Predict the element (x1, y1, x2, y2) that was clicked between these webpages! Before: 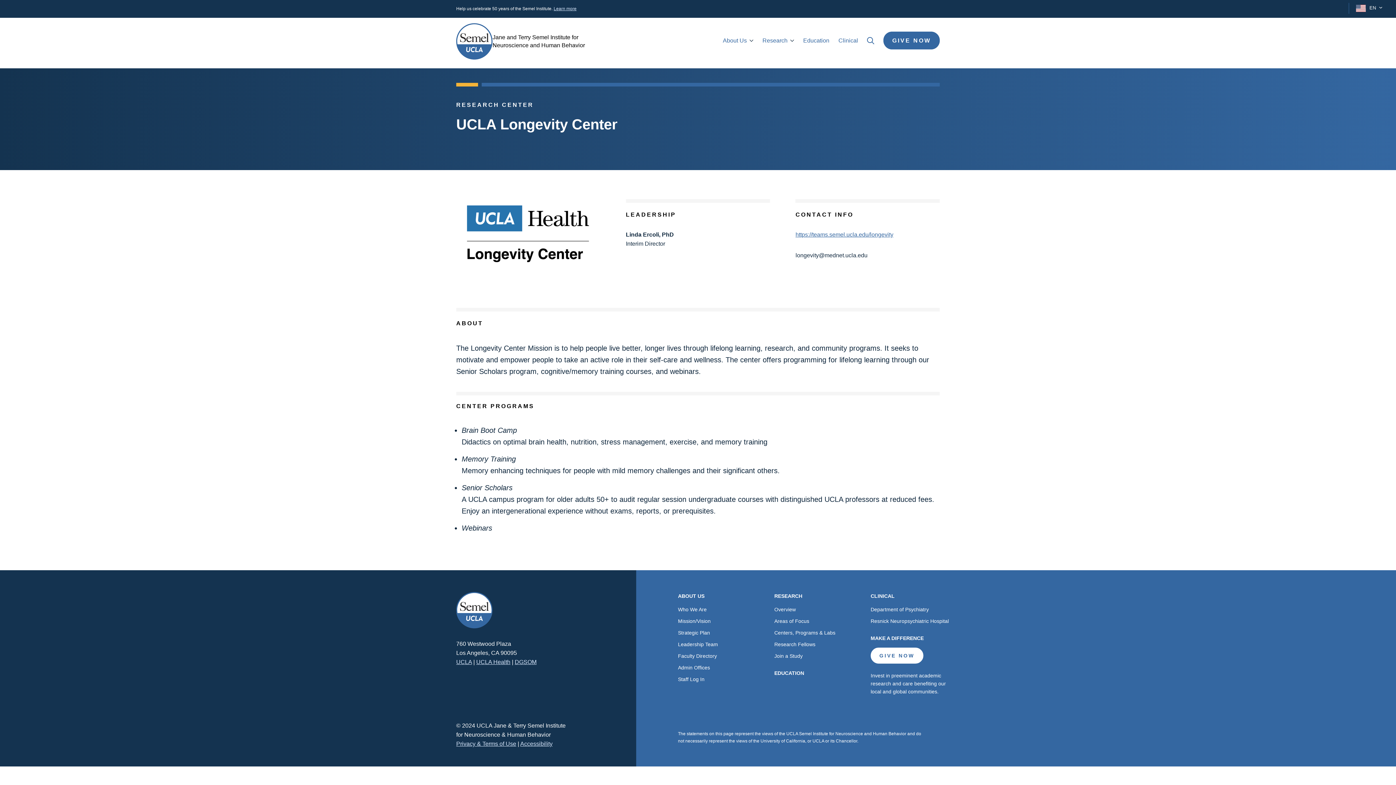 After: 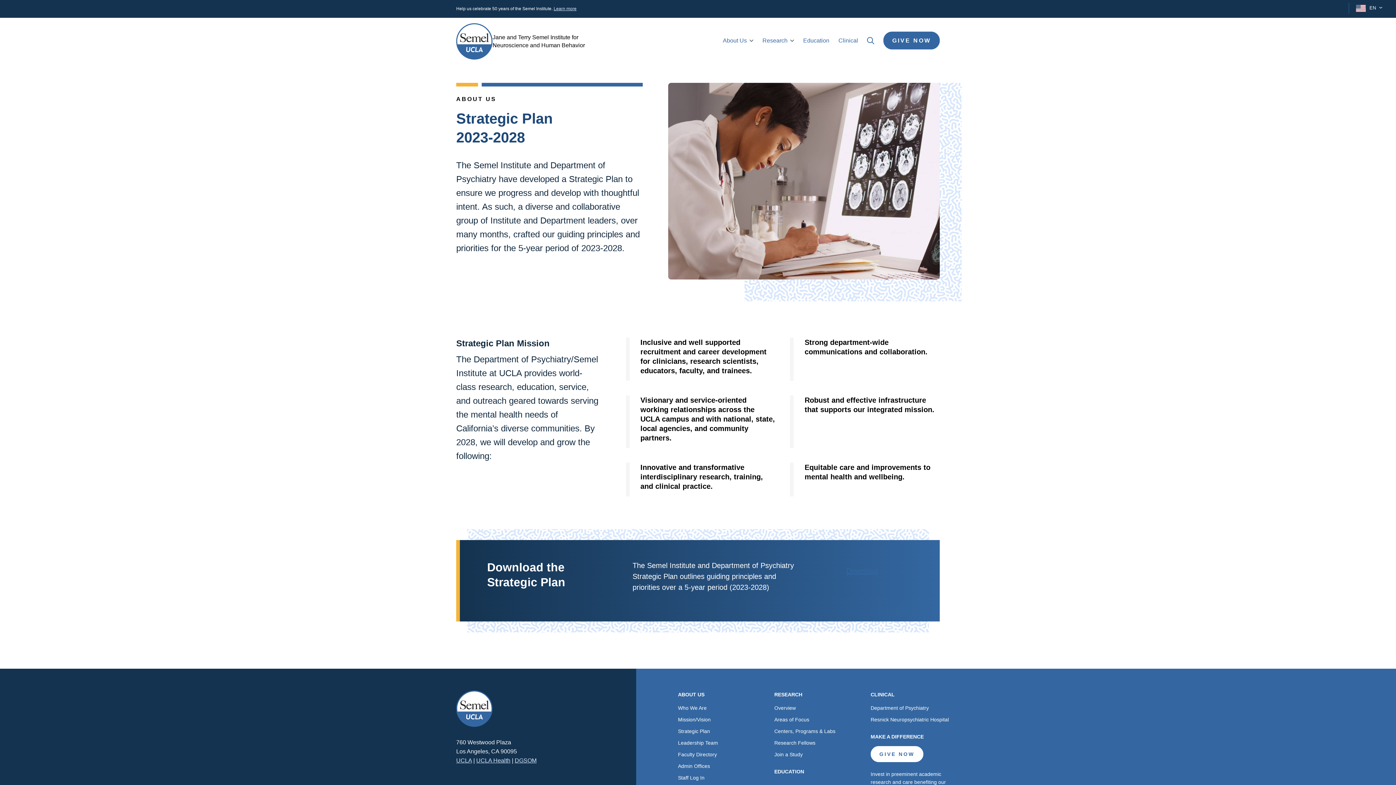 Action: label: Strategic Plan bbox: (678, 629, 760, 637)